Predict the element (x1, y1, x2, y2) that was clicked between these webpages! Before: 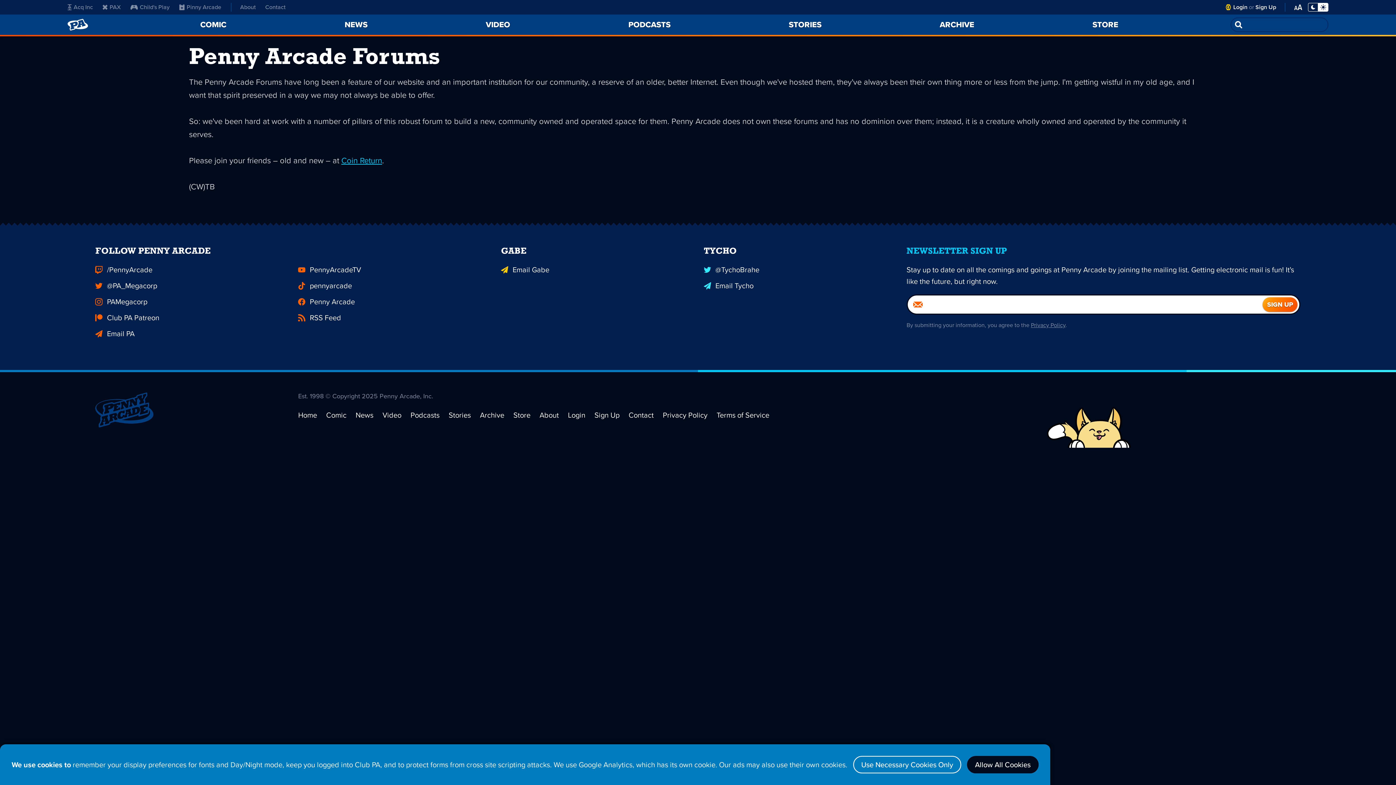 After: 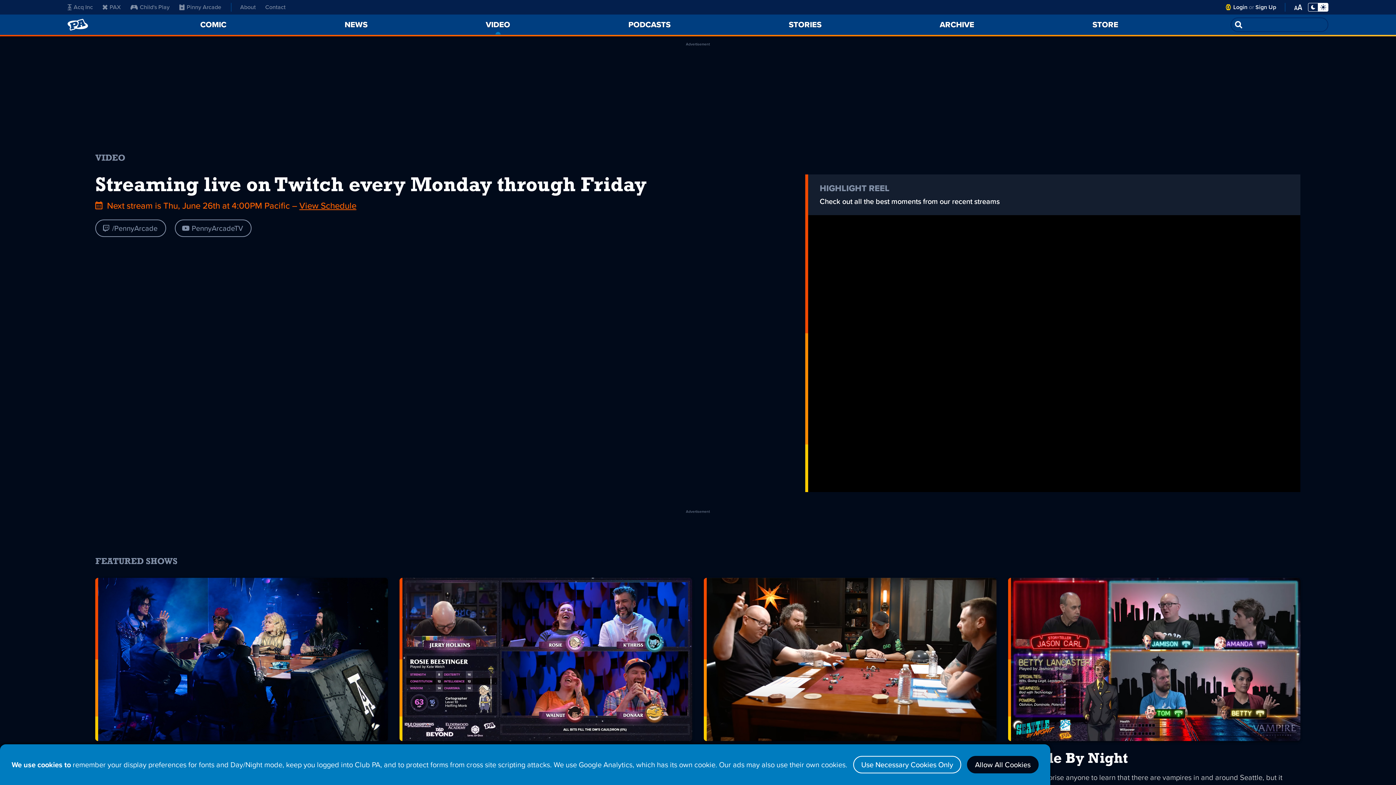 Action: label: VIDEO bbox: (480, 14, 516, 34)